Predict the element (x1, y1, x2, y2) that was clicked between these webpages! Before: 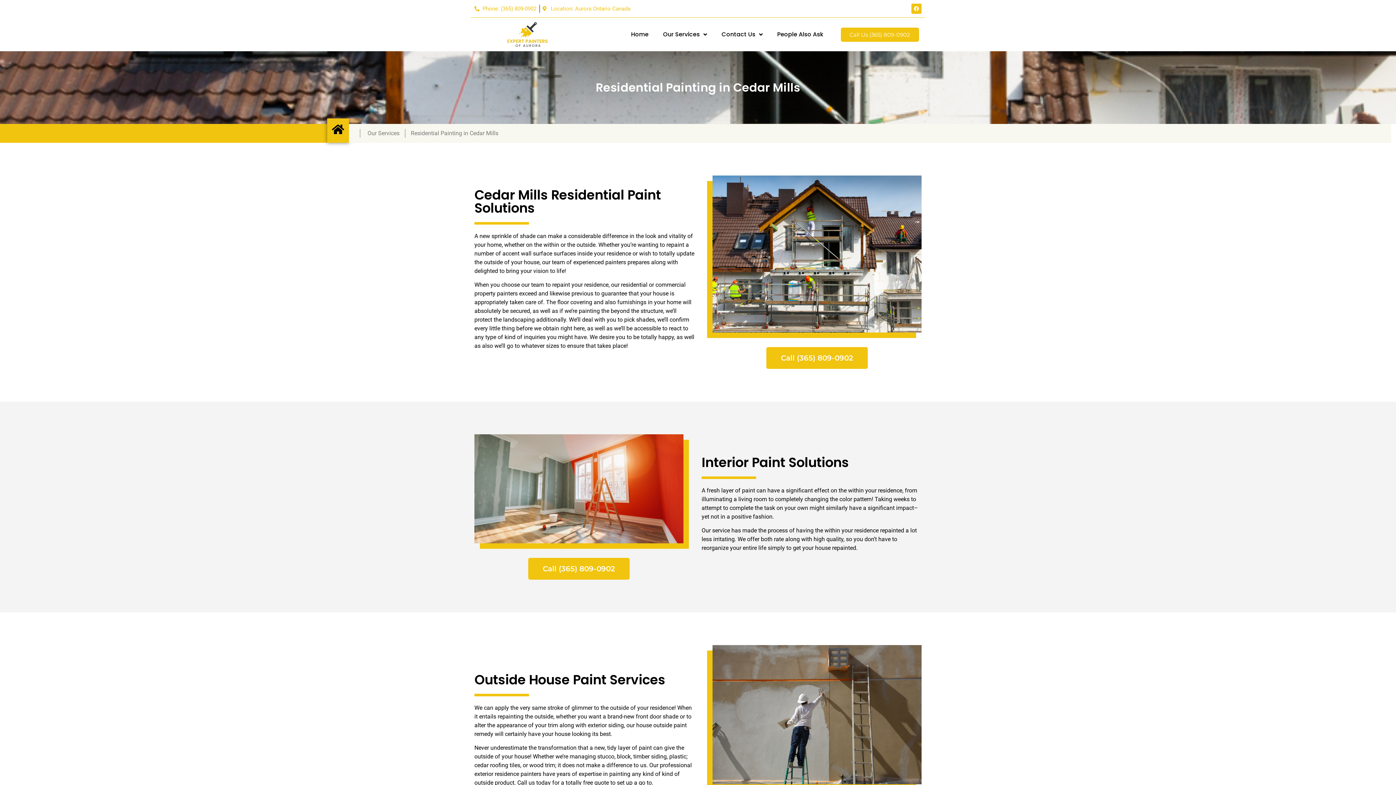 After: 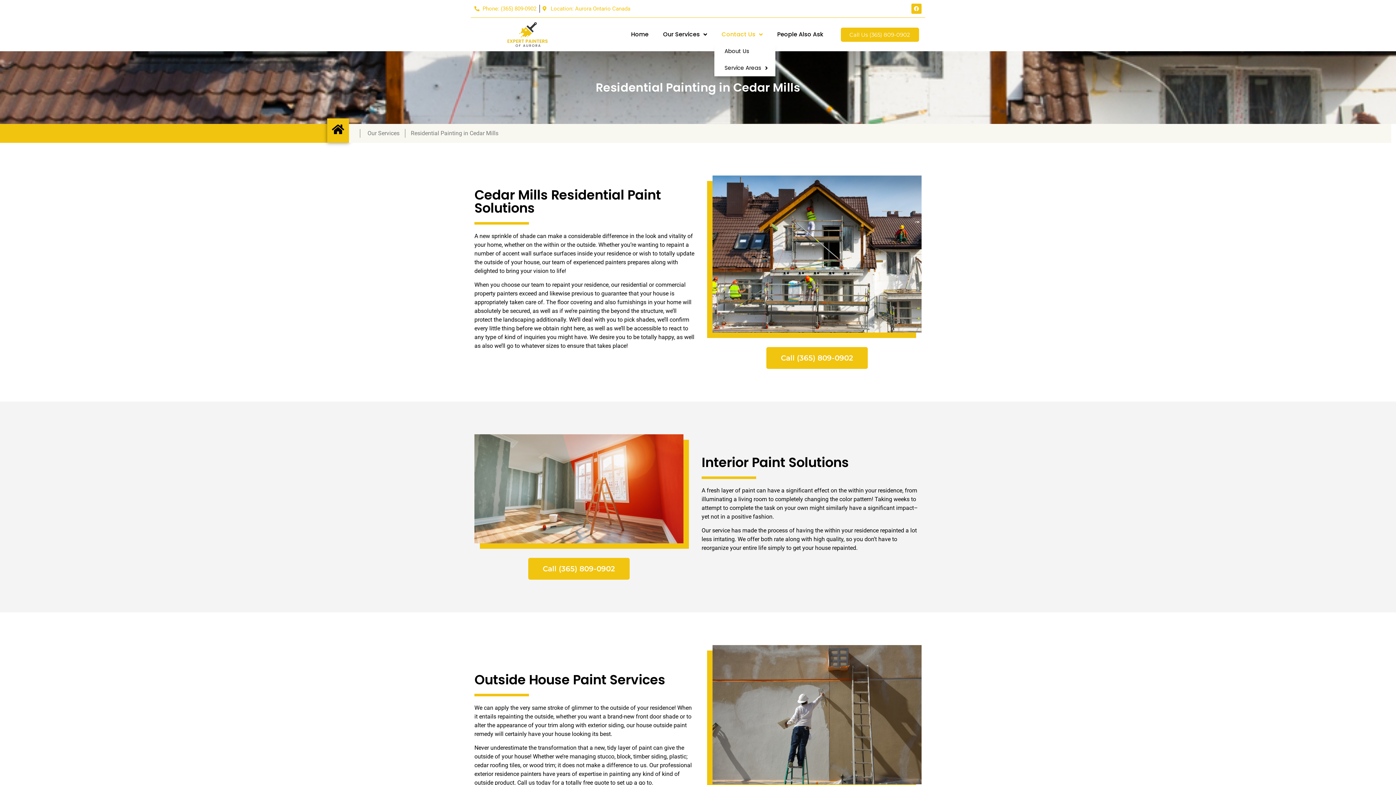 Action: bbox: (714, 26, 770, 42) label: Contact Us